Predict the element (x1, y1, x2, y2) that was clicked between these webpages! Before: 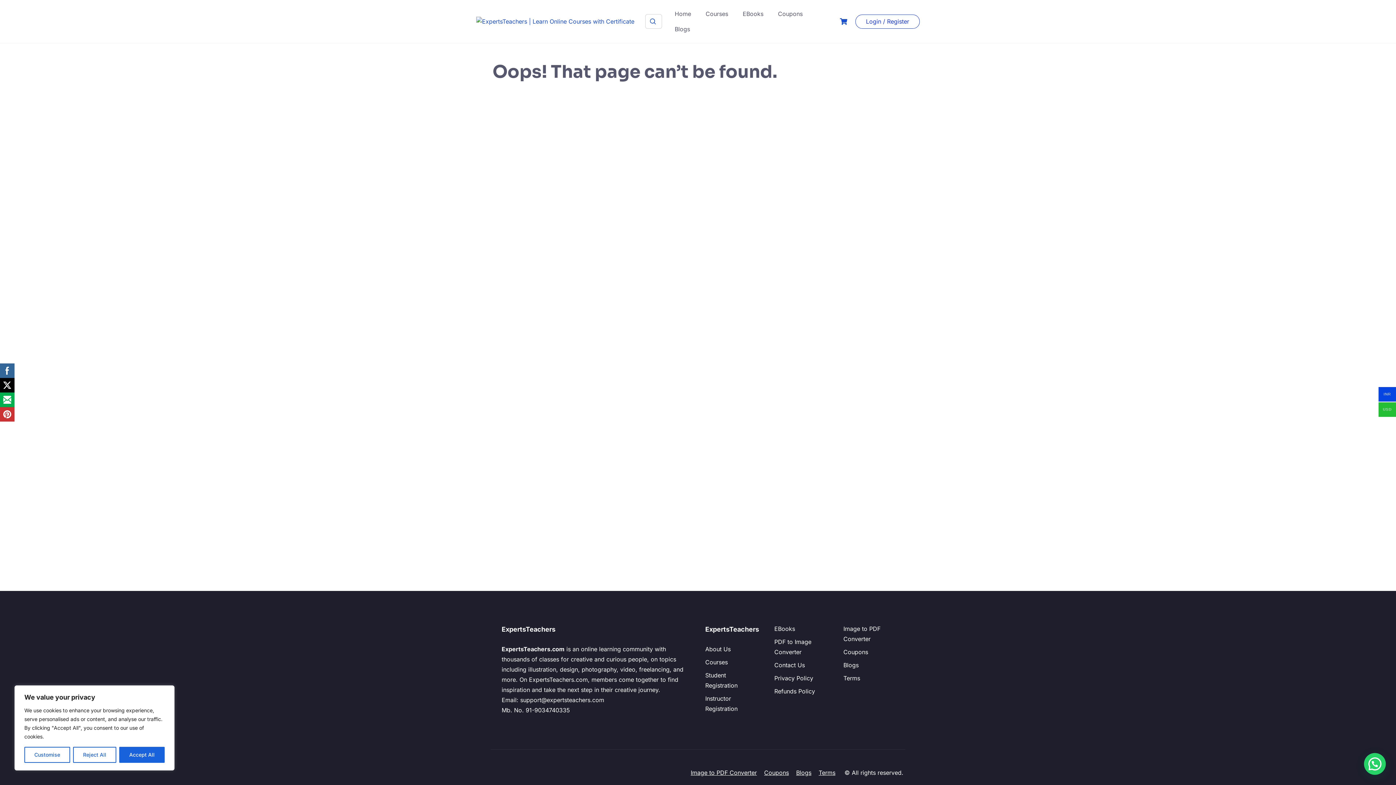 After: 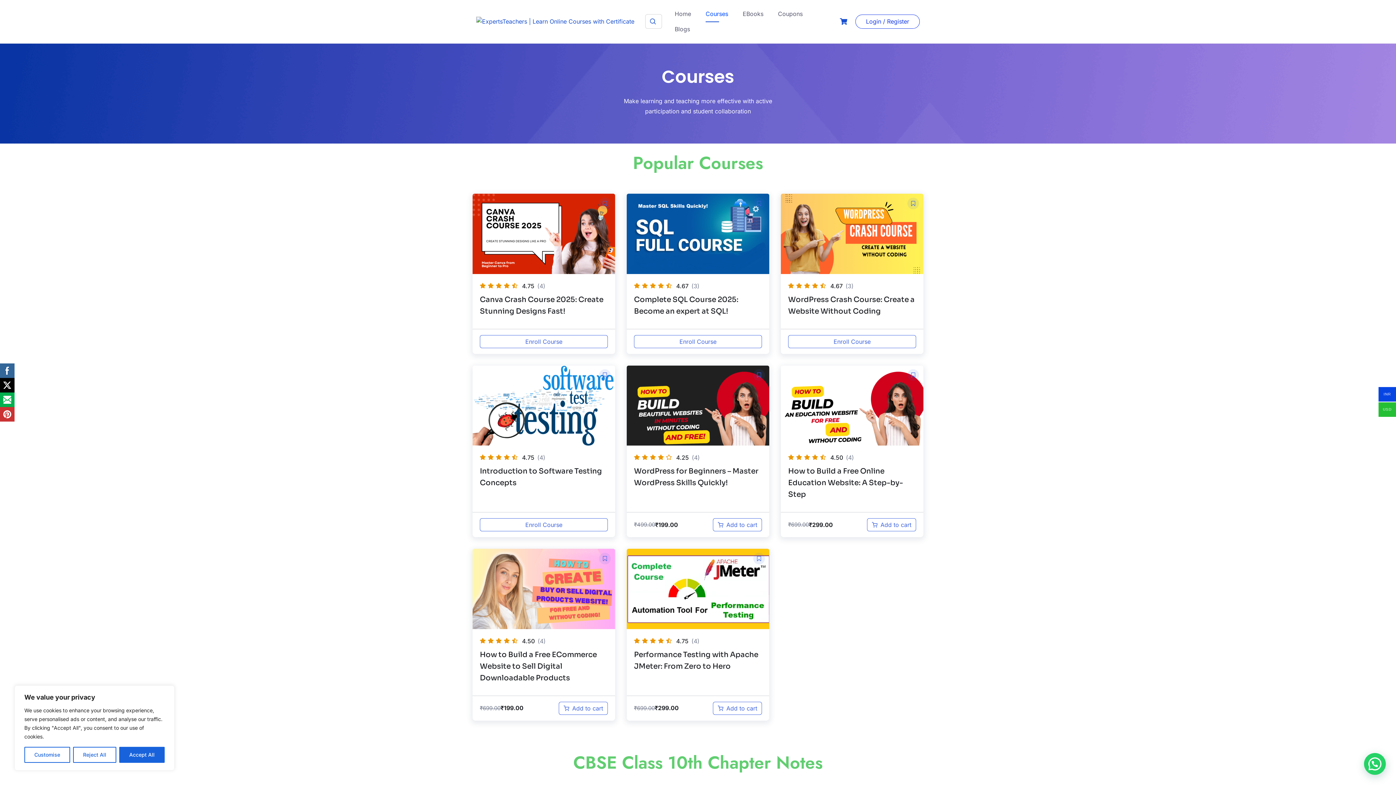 Action: bbox: (705, 658, 728, 666) label: Courses